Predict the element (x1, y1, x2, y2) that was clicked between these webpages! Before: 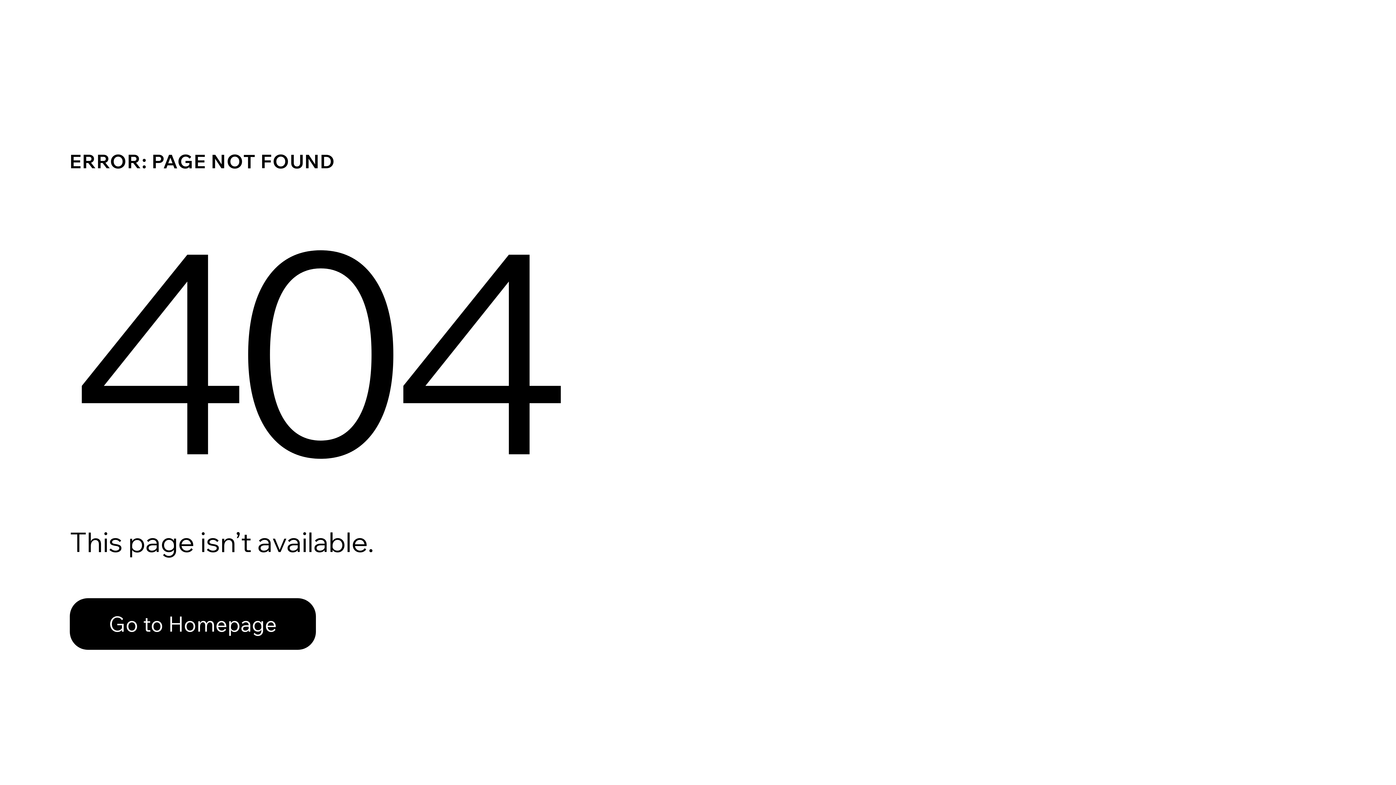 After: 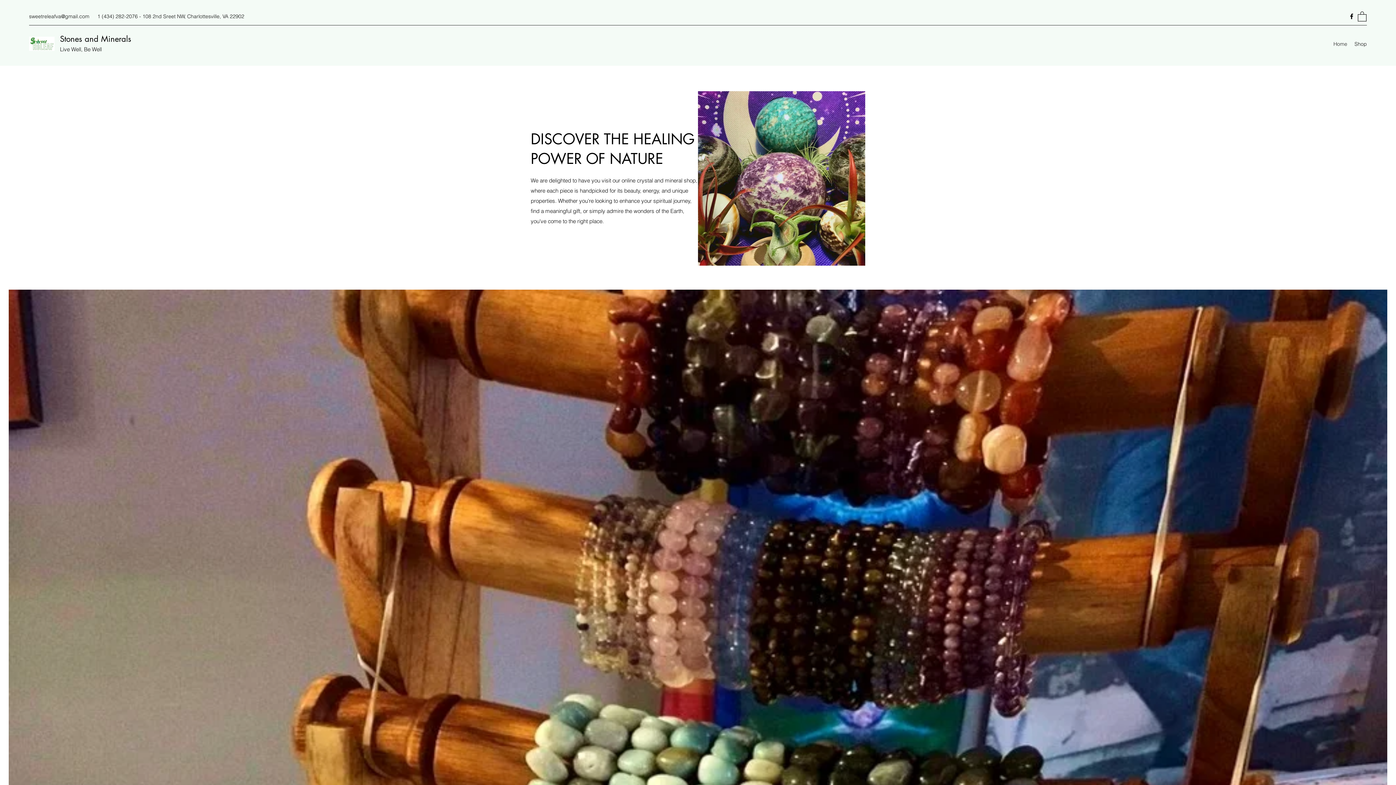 Action: label: Go to Homepage bbox: (69, 598, 316, 650)